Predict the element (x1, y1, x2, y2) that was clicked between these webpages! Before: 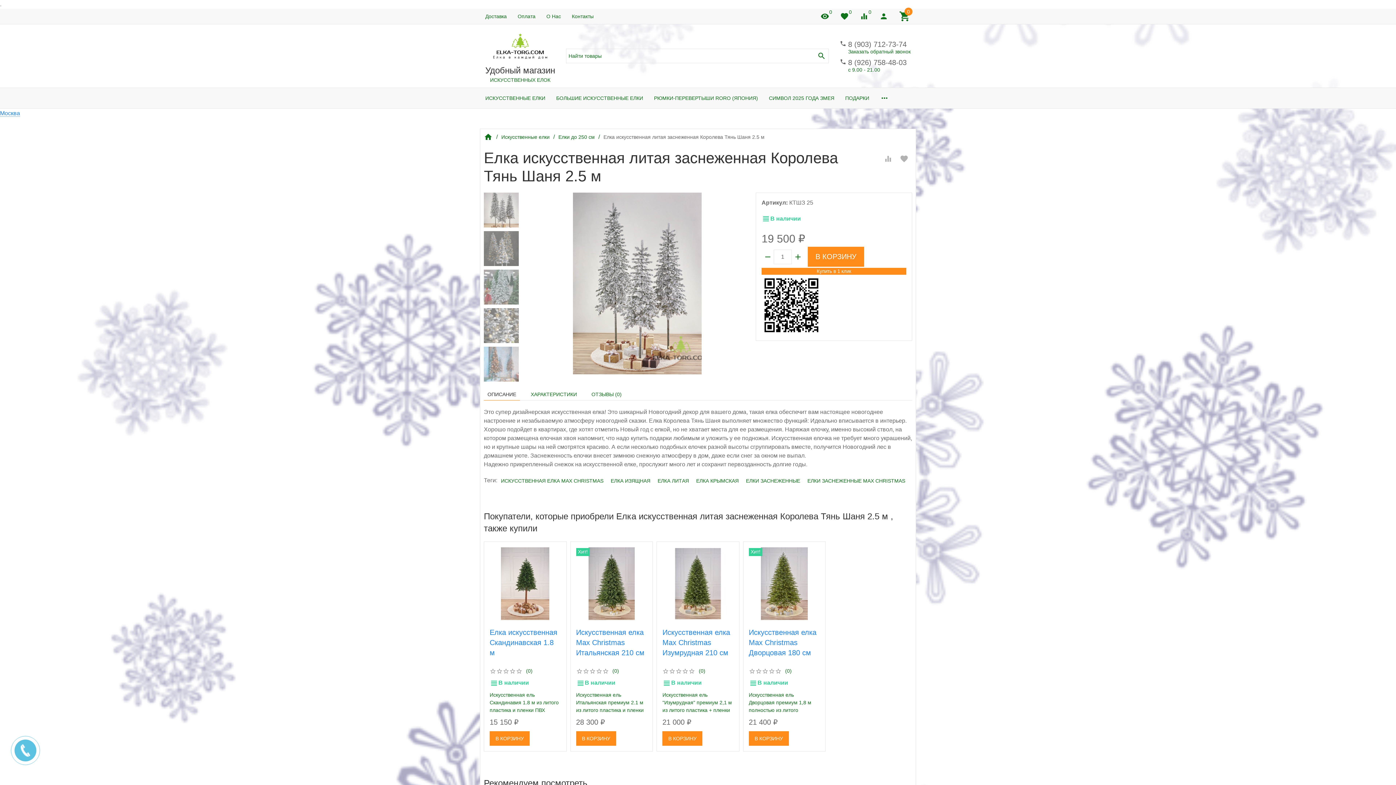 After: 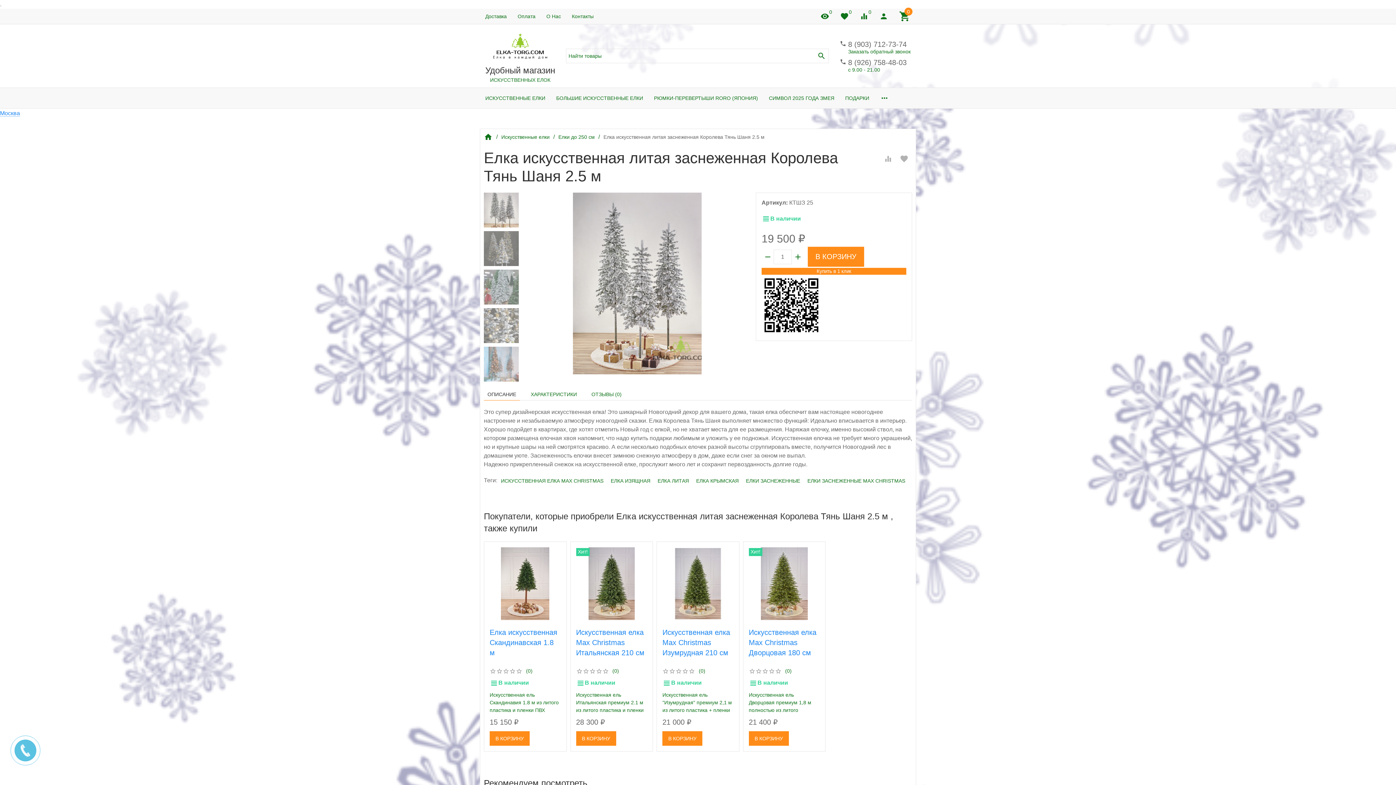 Action: label: ОПИСАНИЕ bbox: (484, 389, 520, 400)